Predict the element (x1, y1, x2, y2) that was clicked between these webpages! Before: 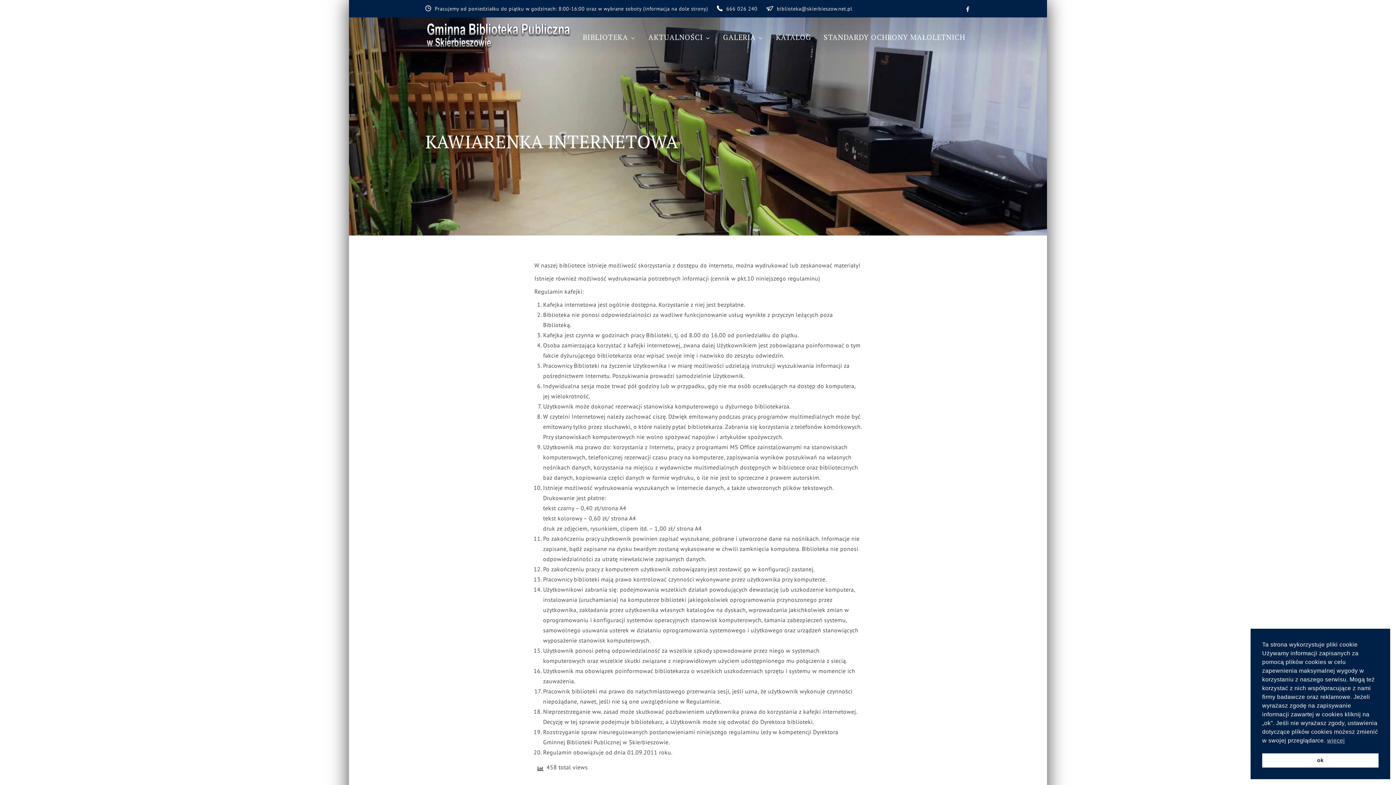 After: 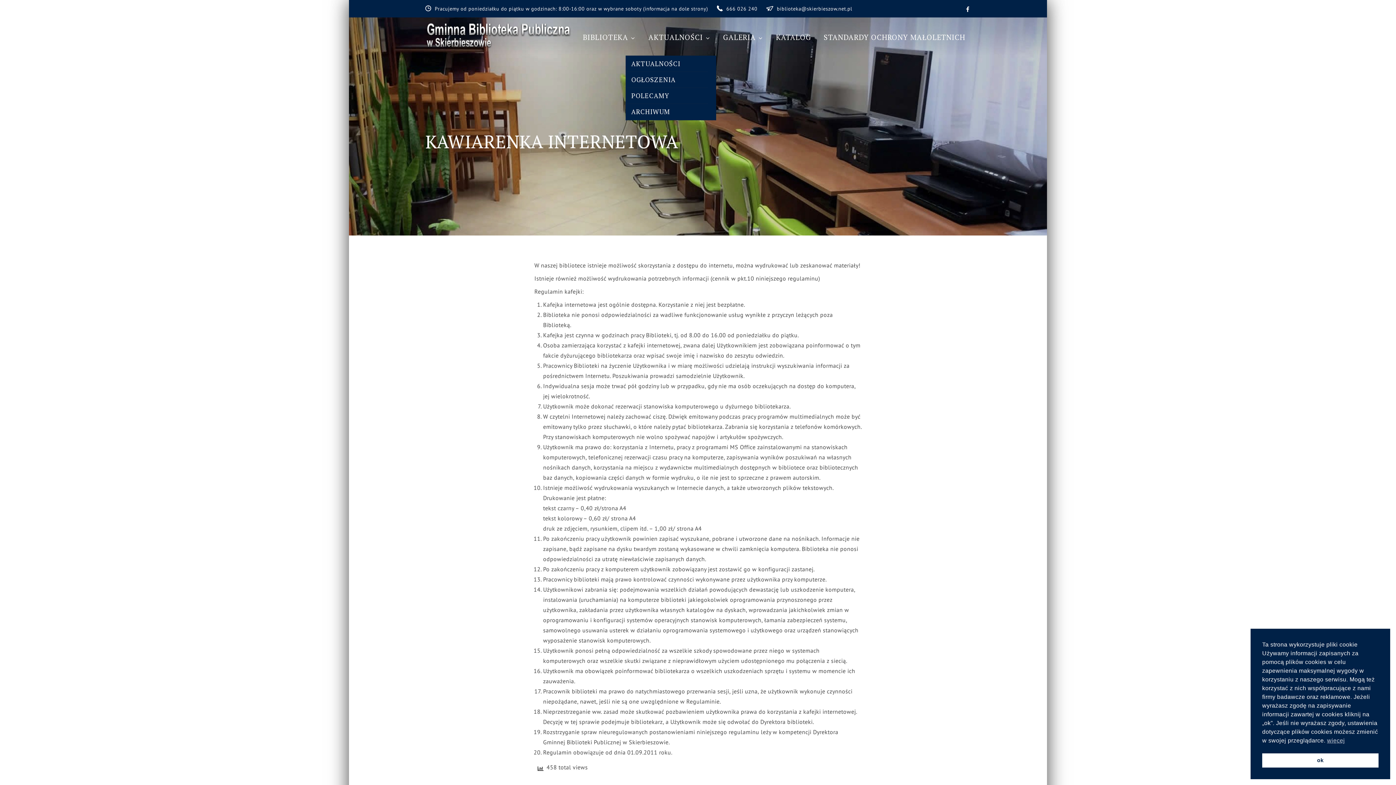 Action: bbox: (643, 19, 716, 55) label: AKTUALNOŚCI